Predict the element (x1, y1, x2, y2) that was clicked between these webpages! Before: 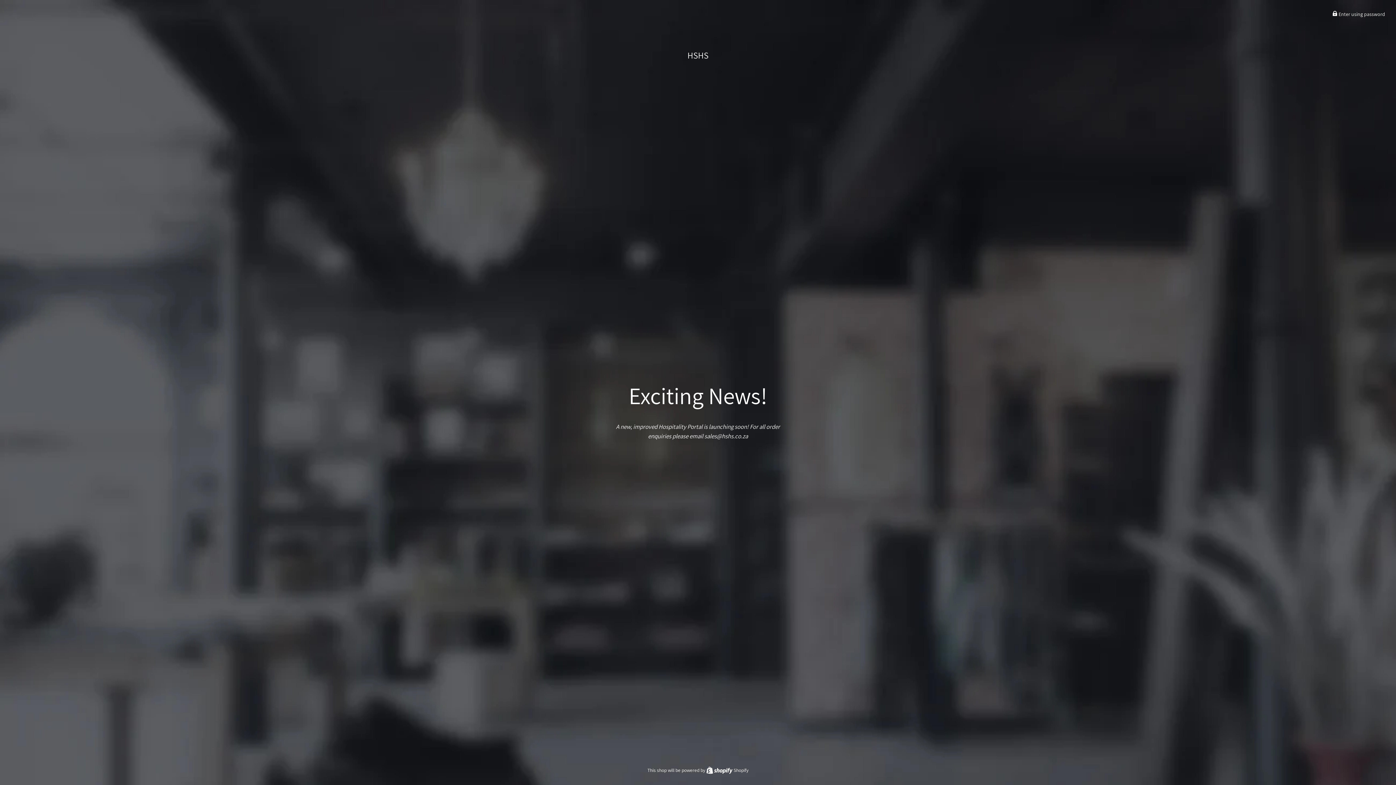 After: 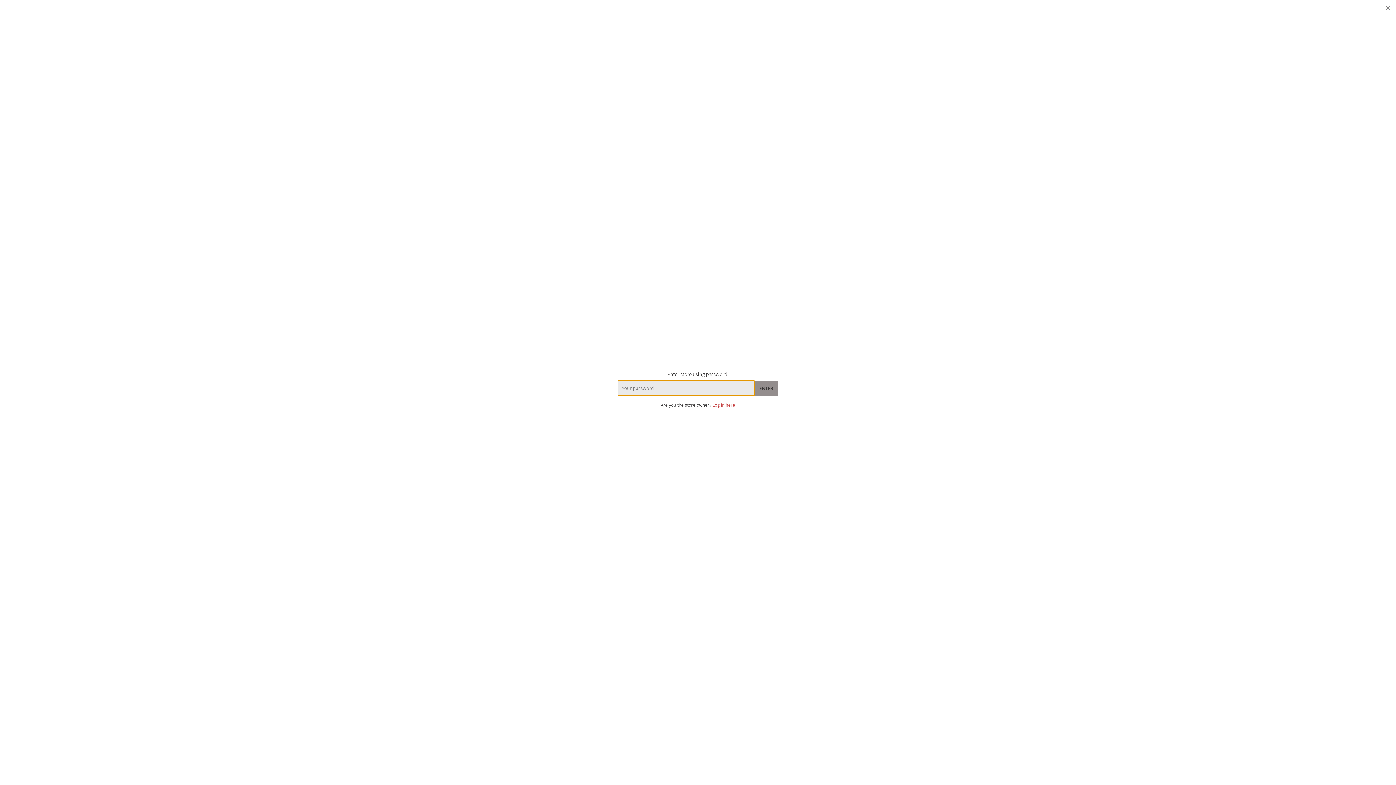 Action: label:  Enter using password bbox: (1332, 10, 1385, 17)